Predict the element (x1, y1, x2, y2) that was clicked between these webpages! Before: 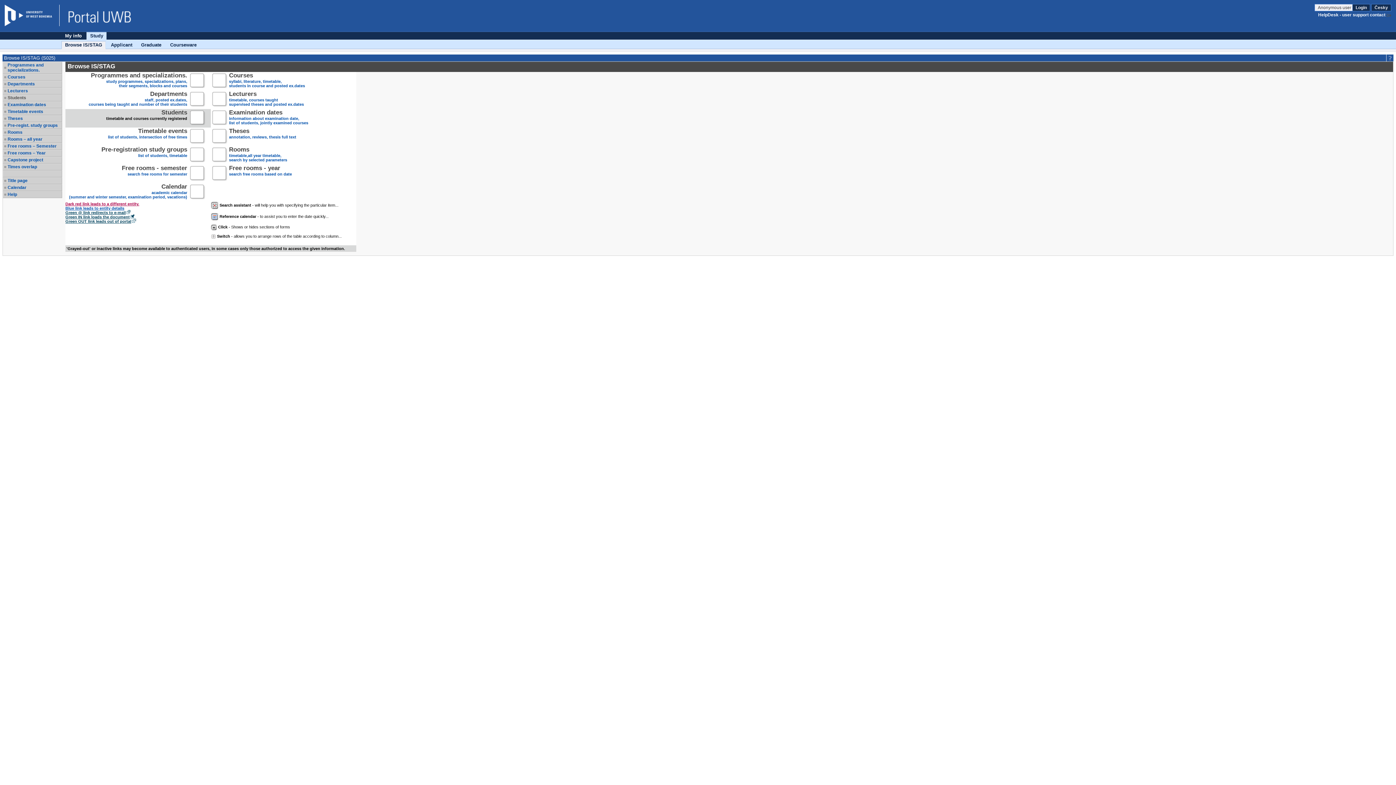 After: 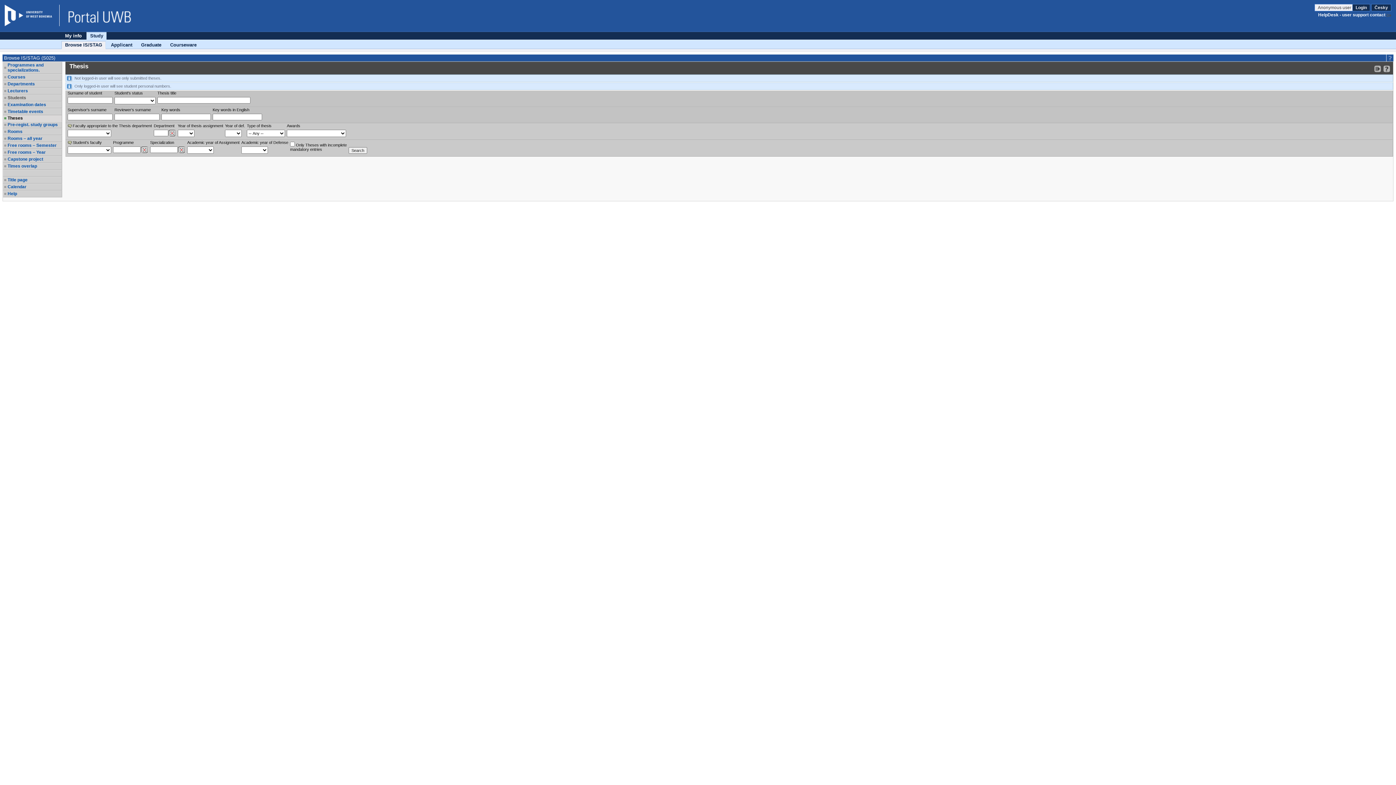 Action: label: Theses
annotation, reviews, thesis full text
  bbox: (229, 129, 296, 143)